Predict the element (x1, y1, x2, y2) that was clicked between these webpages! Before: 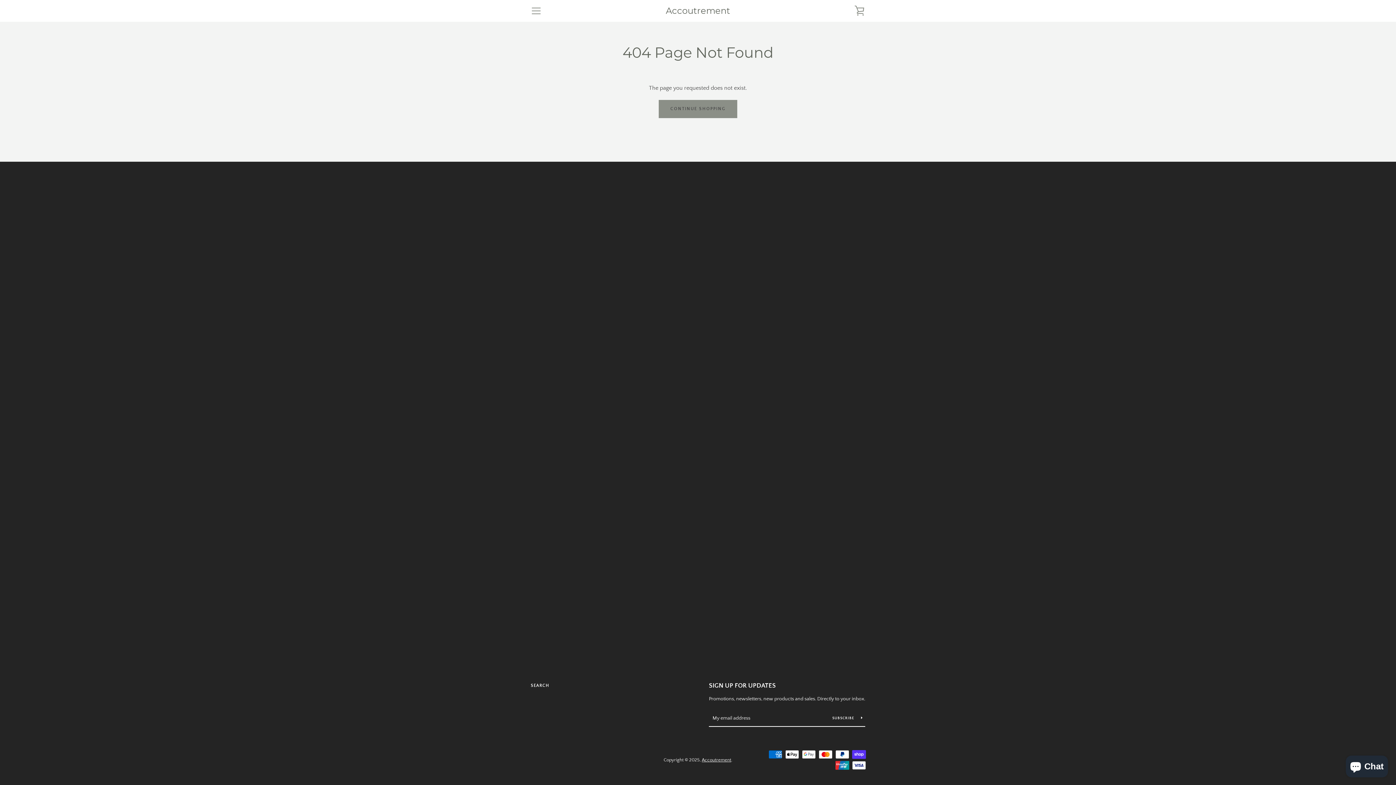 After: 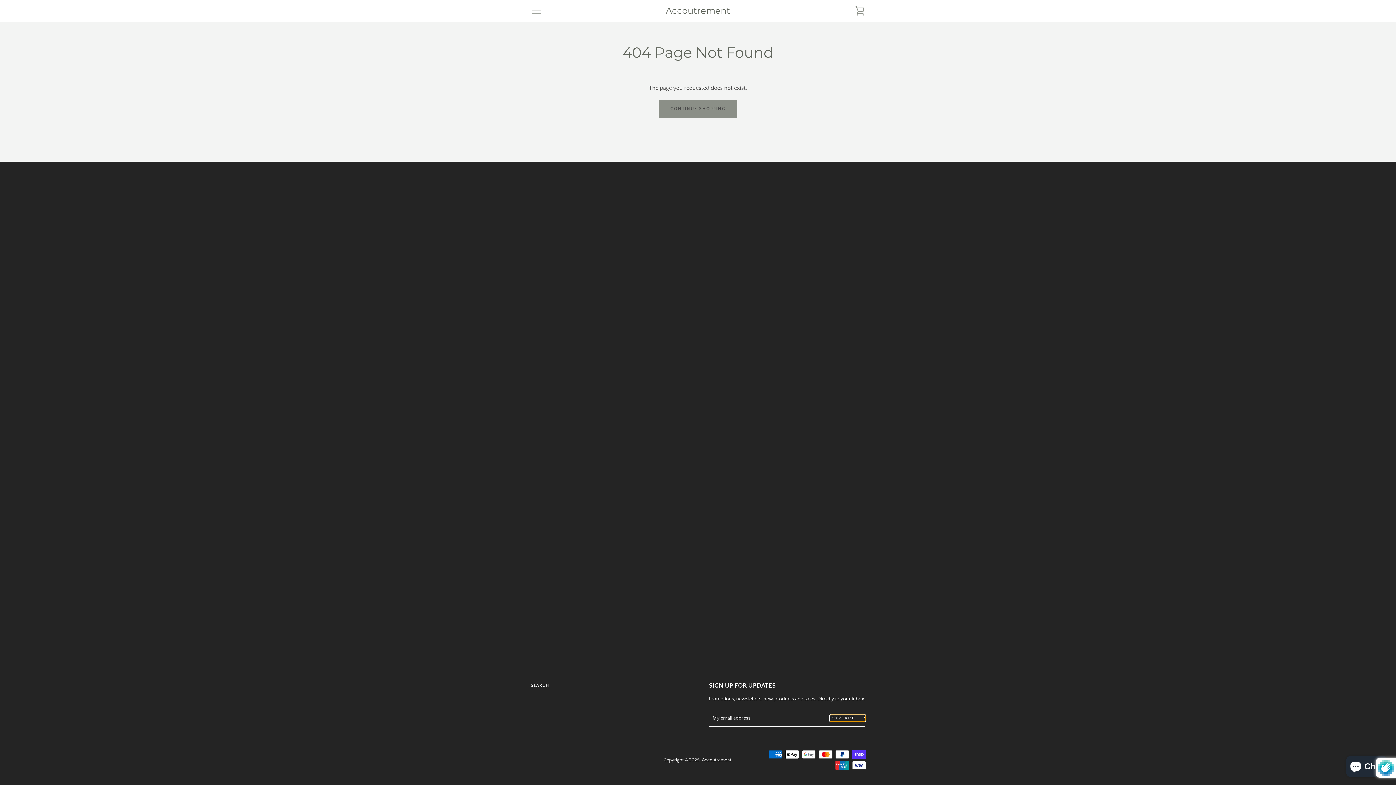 Action: bbox: (830, 715, 865, 721) label: SUBSCRIBE 